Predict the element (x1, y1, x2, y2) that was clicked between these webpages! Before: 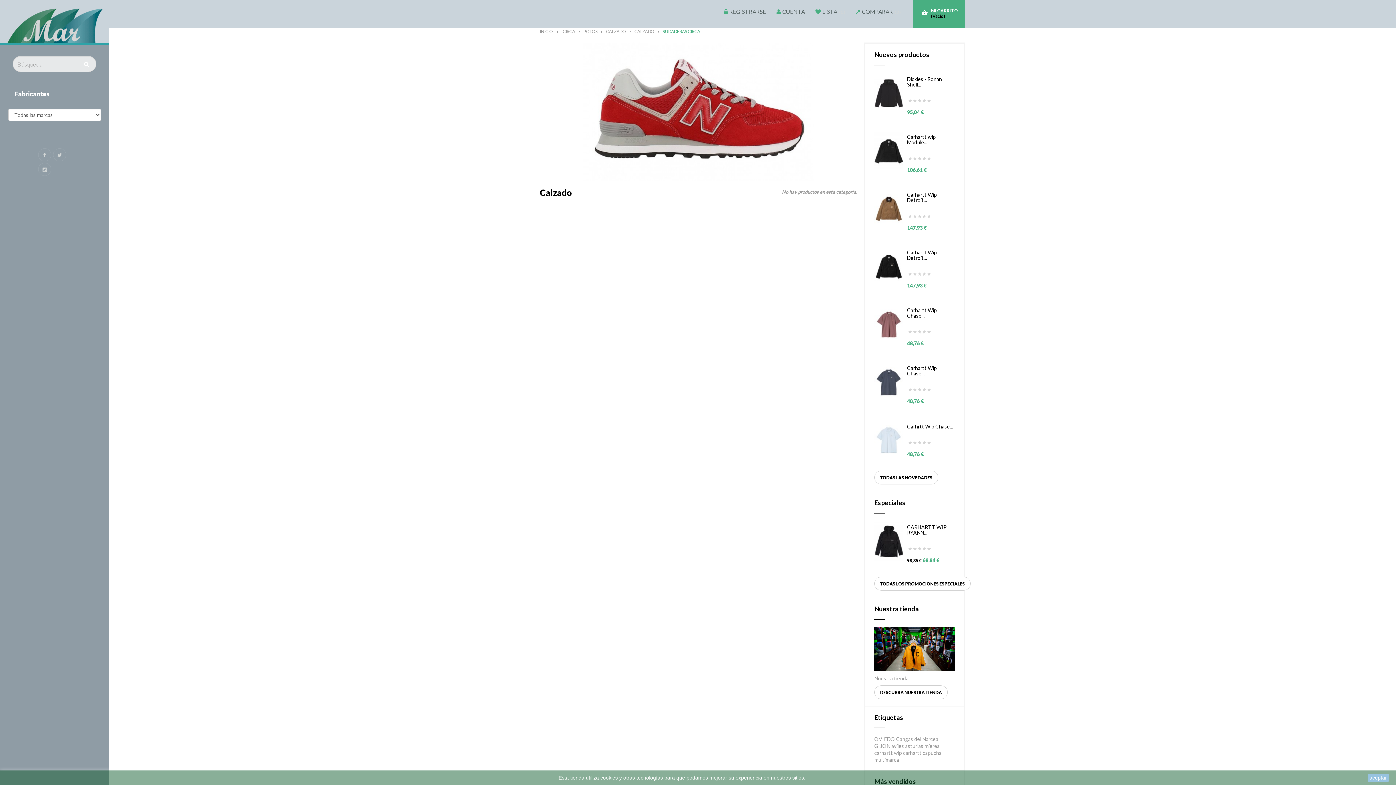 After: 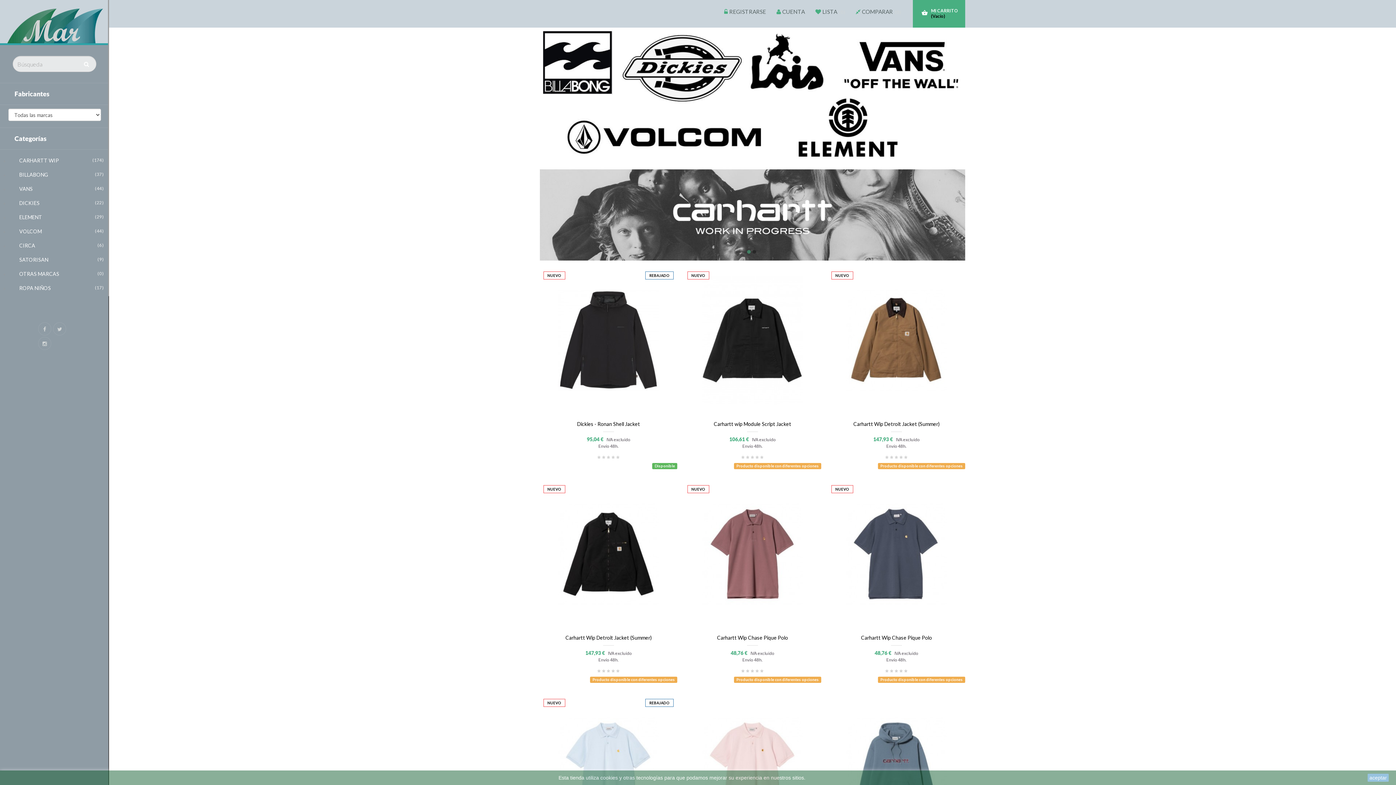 Action: bbox: (5, 5, 103, 43)